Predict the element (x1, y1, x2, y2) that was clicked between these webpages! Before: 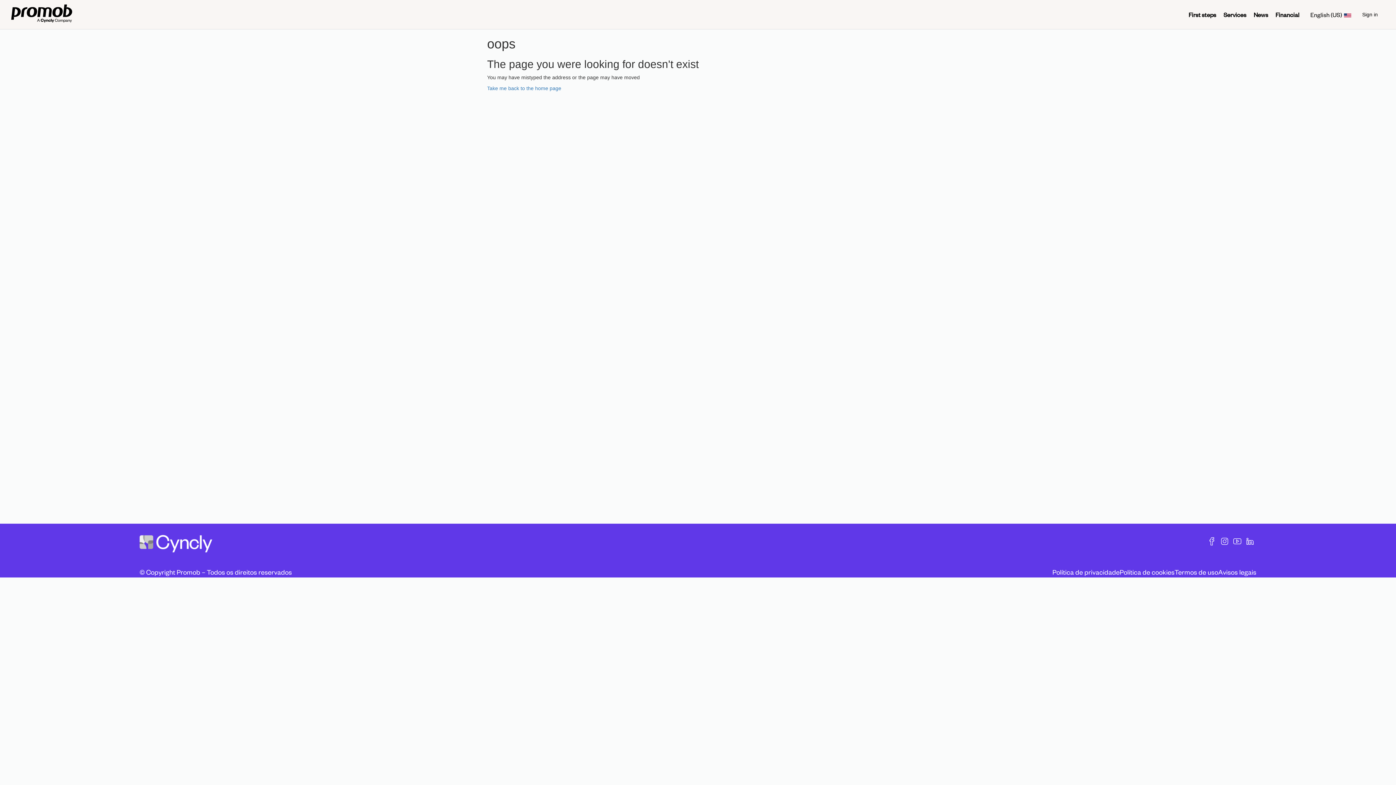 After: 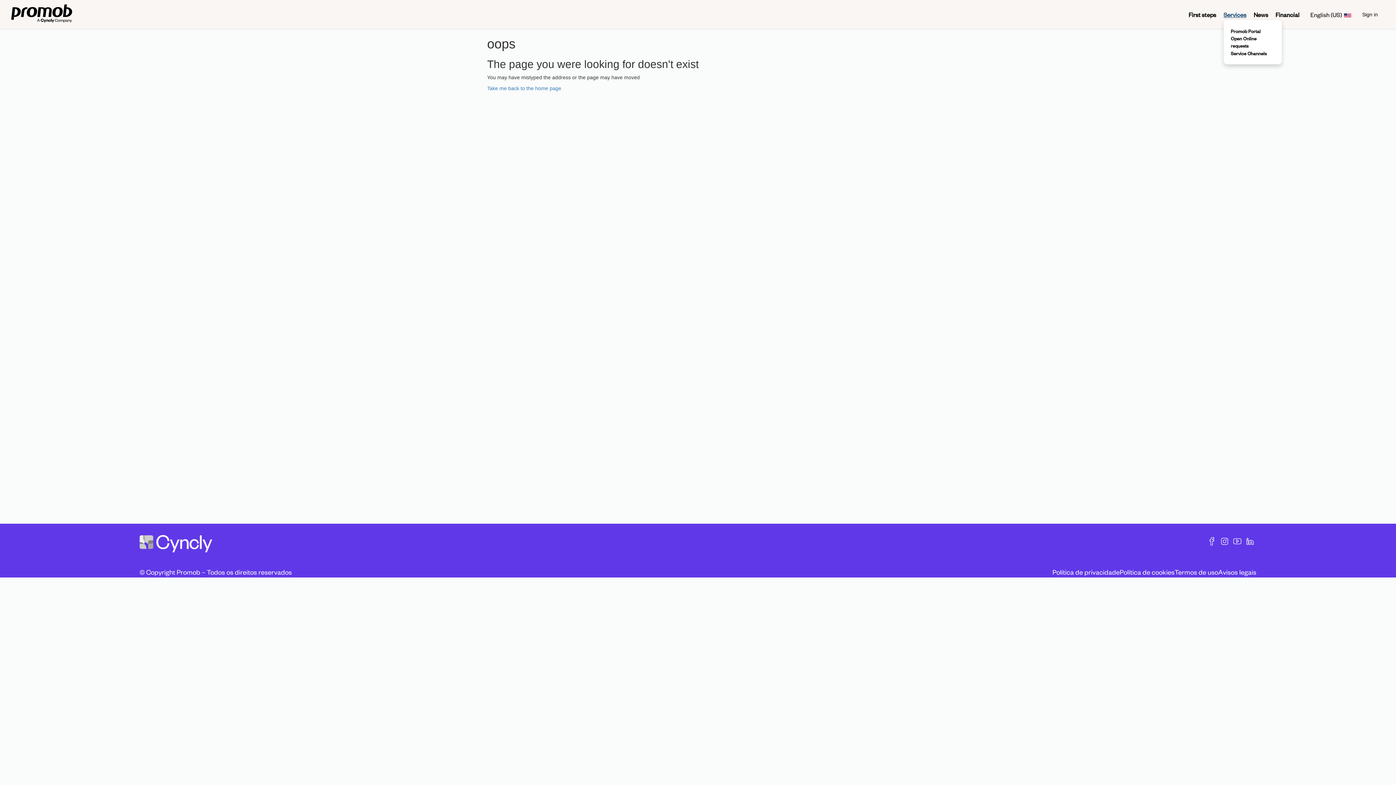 Action: bbox: (1223, 10, 1254, 19) label: Services